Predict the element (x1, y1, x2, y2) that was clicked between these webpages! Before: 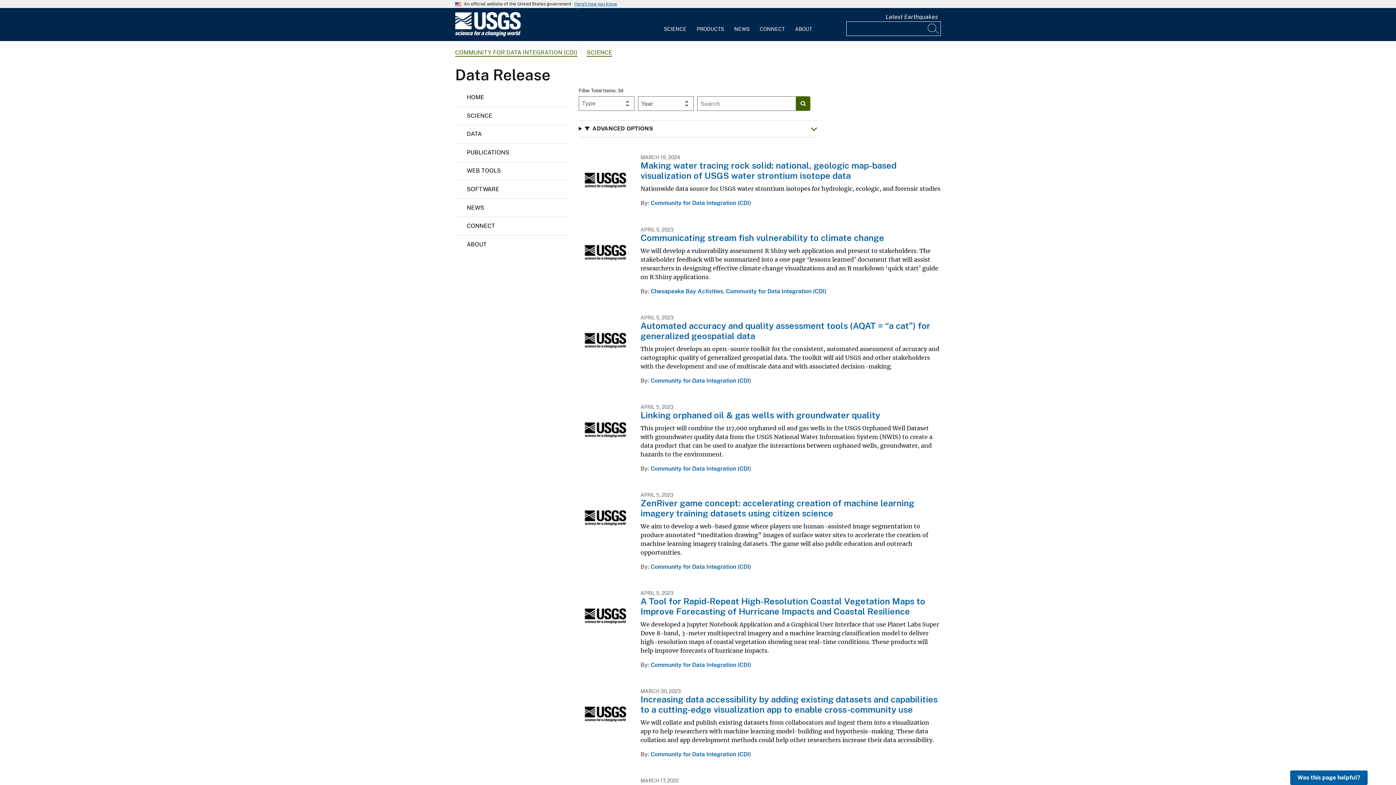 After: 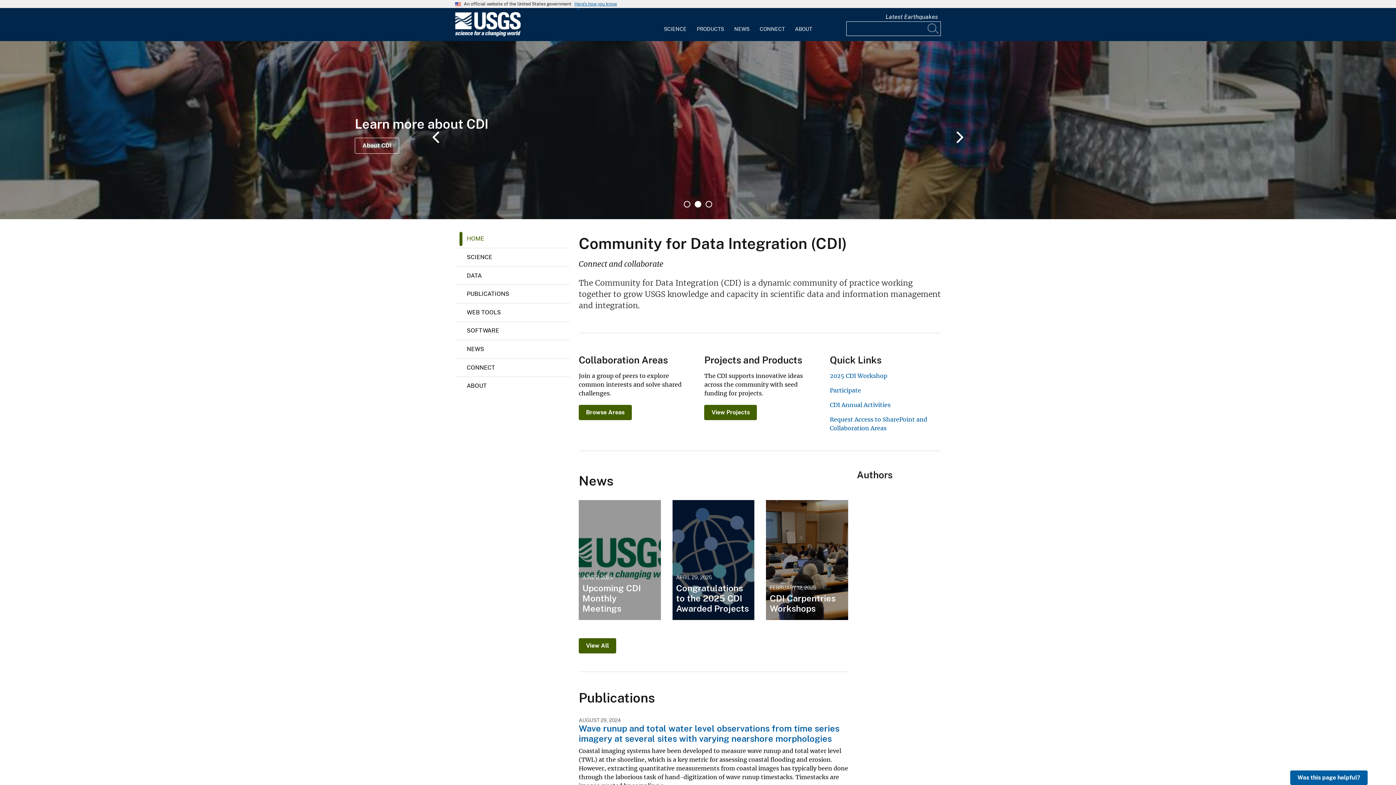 Action: label: COMMUNITY FOR DATA INTEGRATION (CDI) bbox: (455, 48, 577, 56)